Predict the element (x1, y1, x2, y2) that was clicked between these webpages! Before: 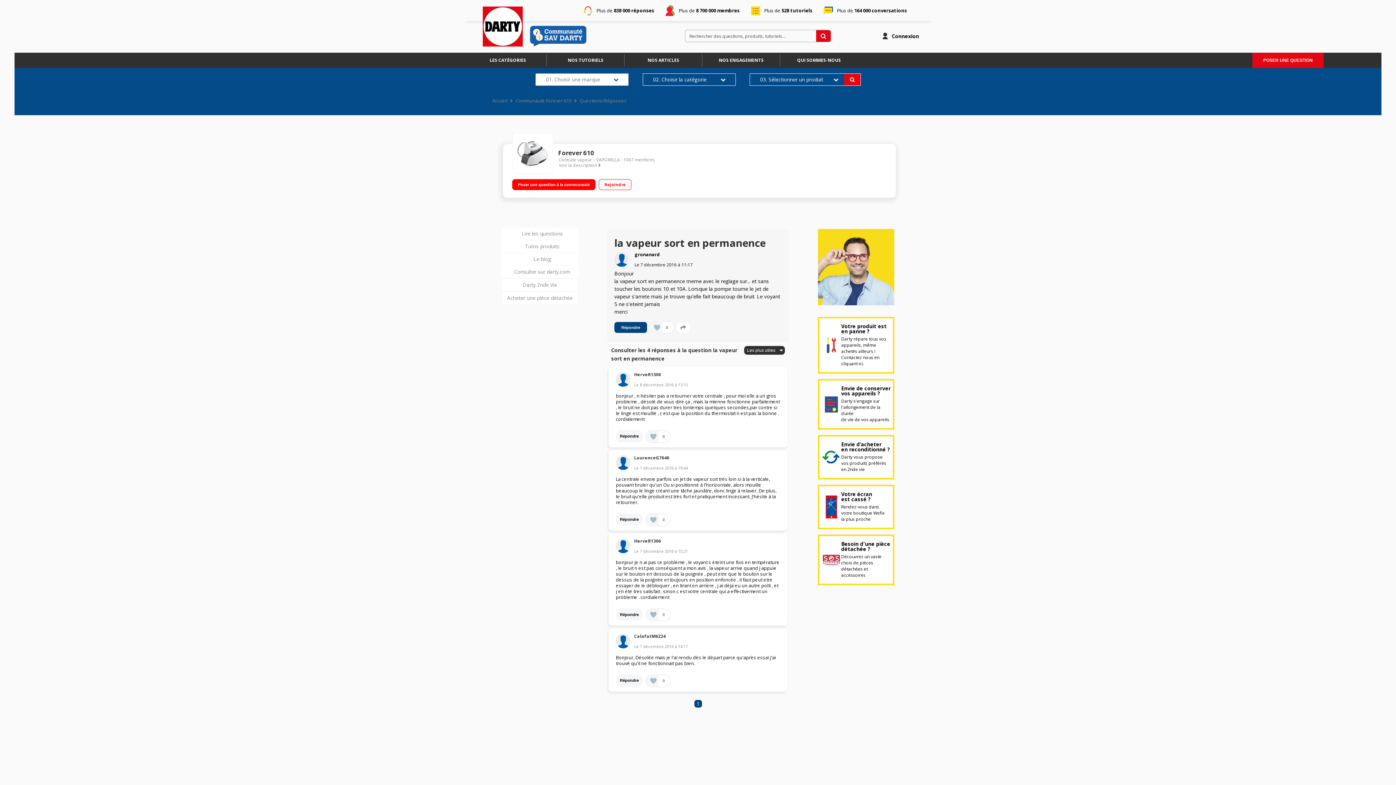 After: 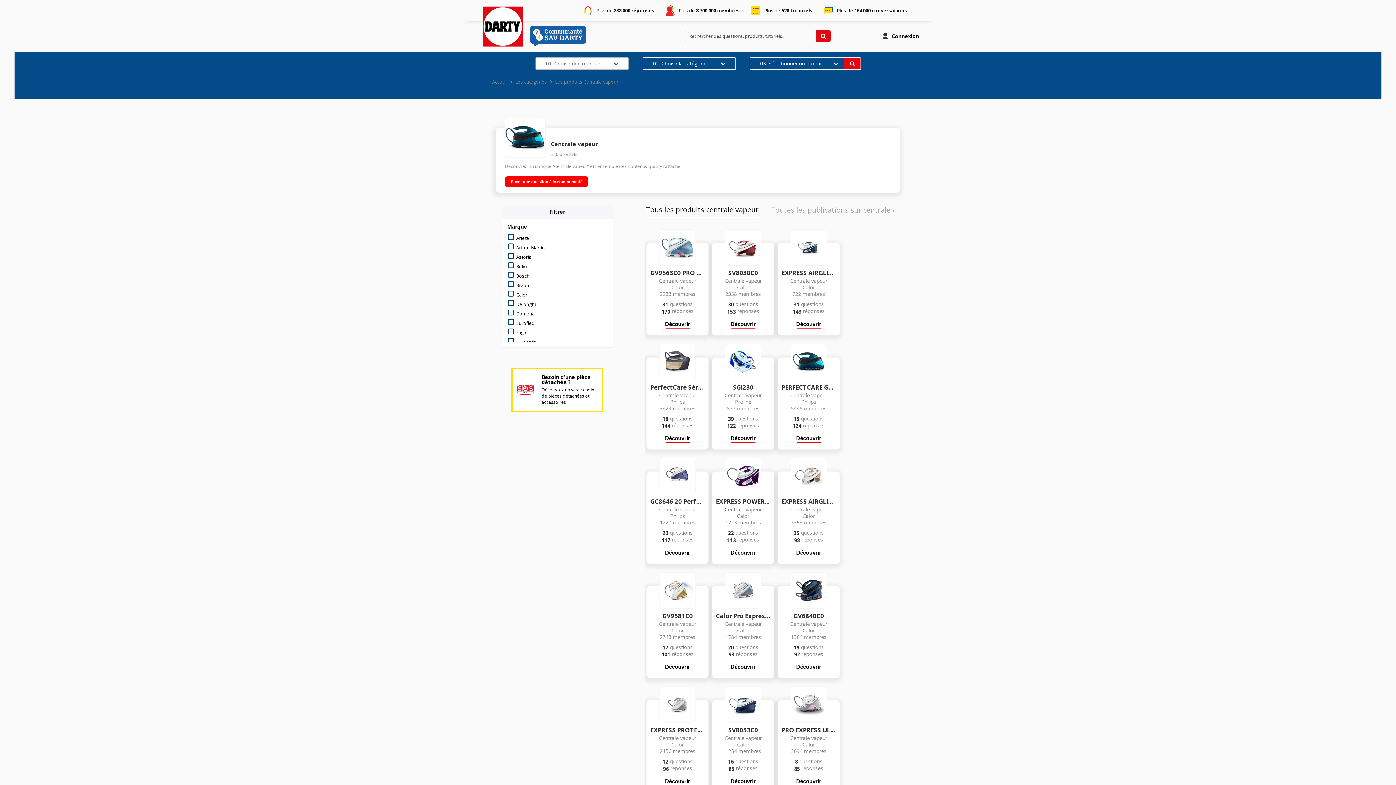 Action: label: Centrale vapeur bbox: (558, 157, 592, 162)